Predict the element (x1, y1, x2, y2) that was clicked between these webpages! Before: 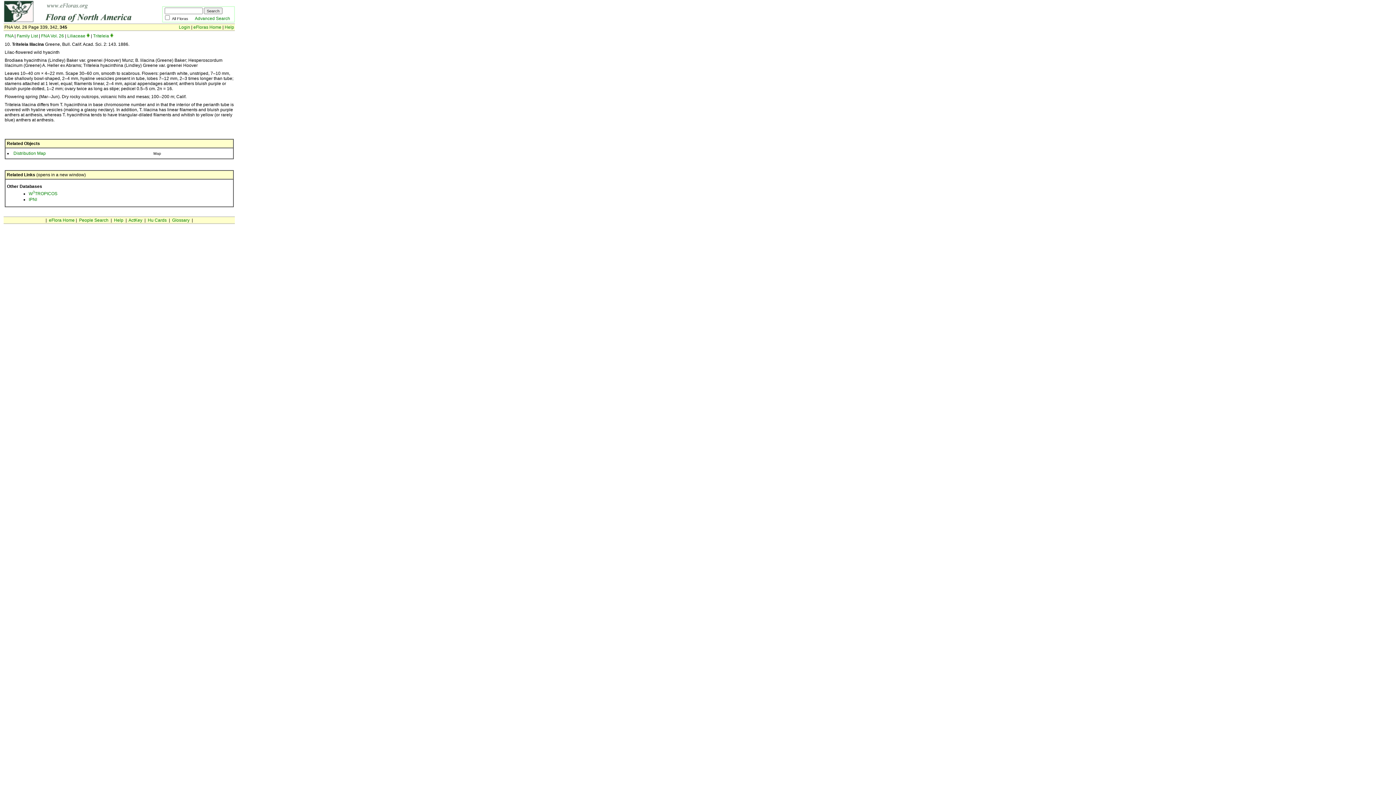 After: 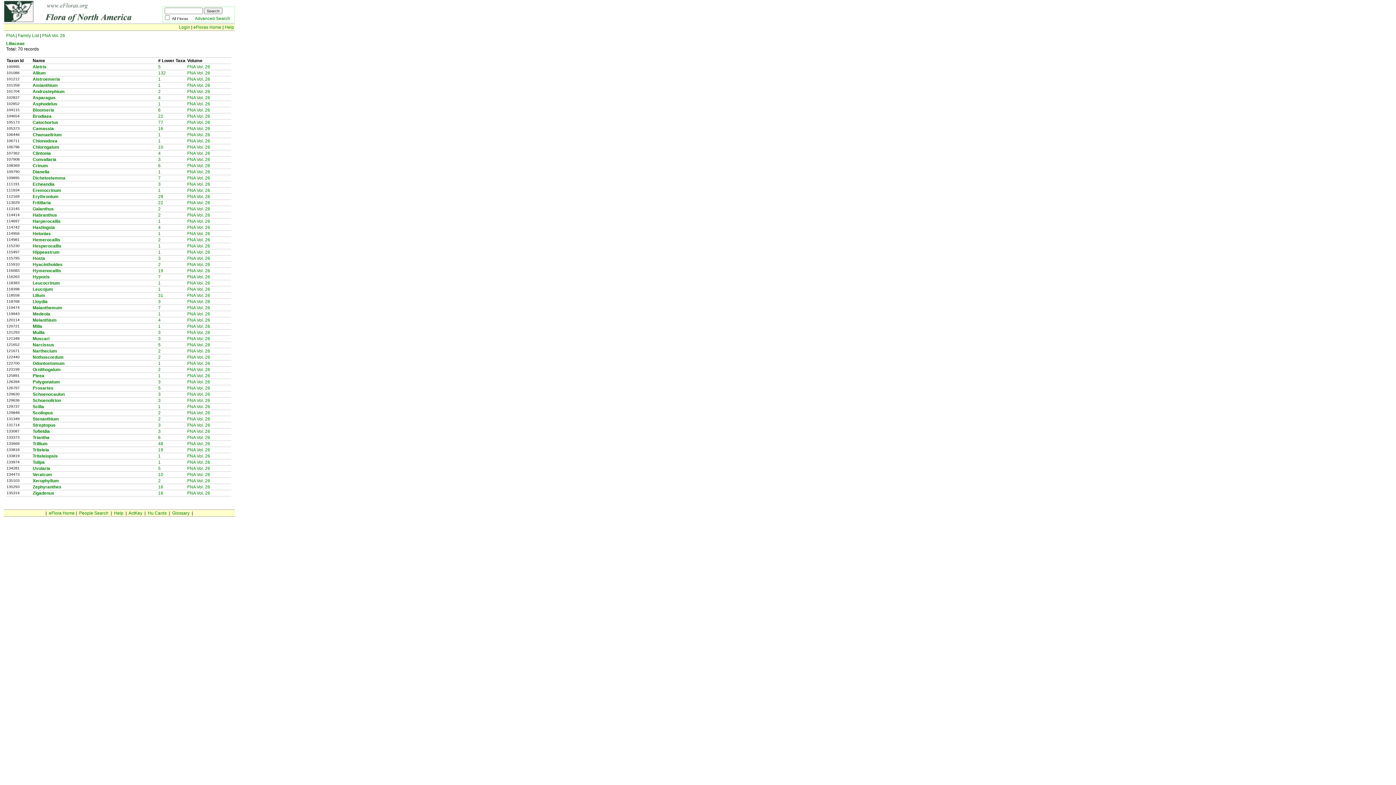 Action: bbox: (86, 33, 89, 38)